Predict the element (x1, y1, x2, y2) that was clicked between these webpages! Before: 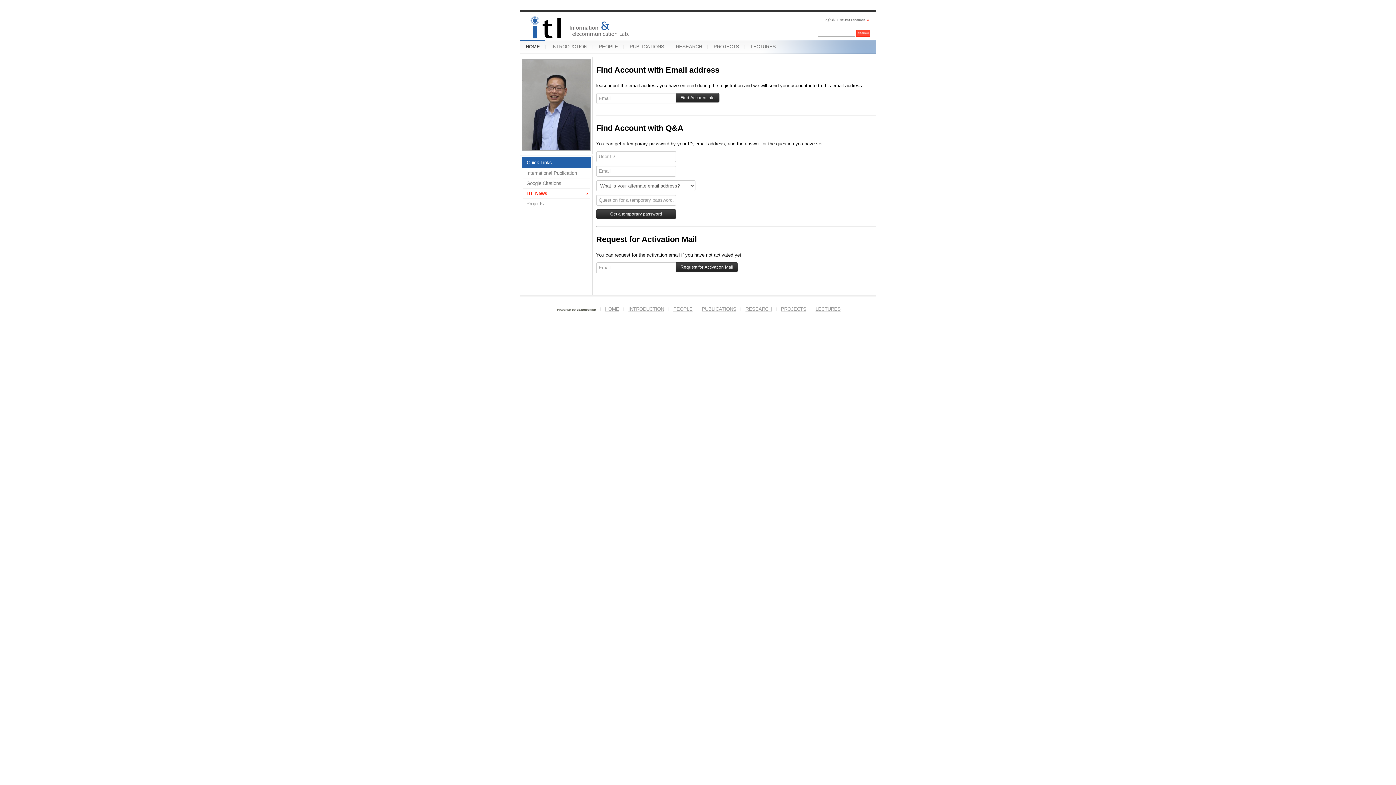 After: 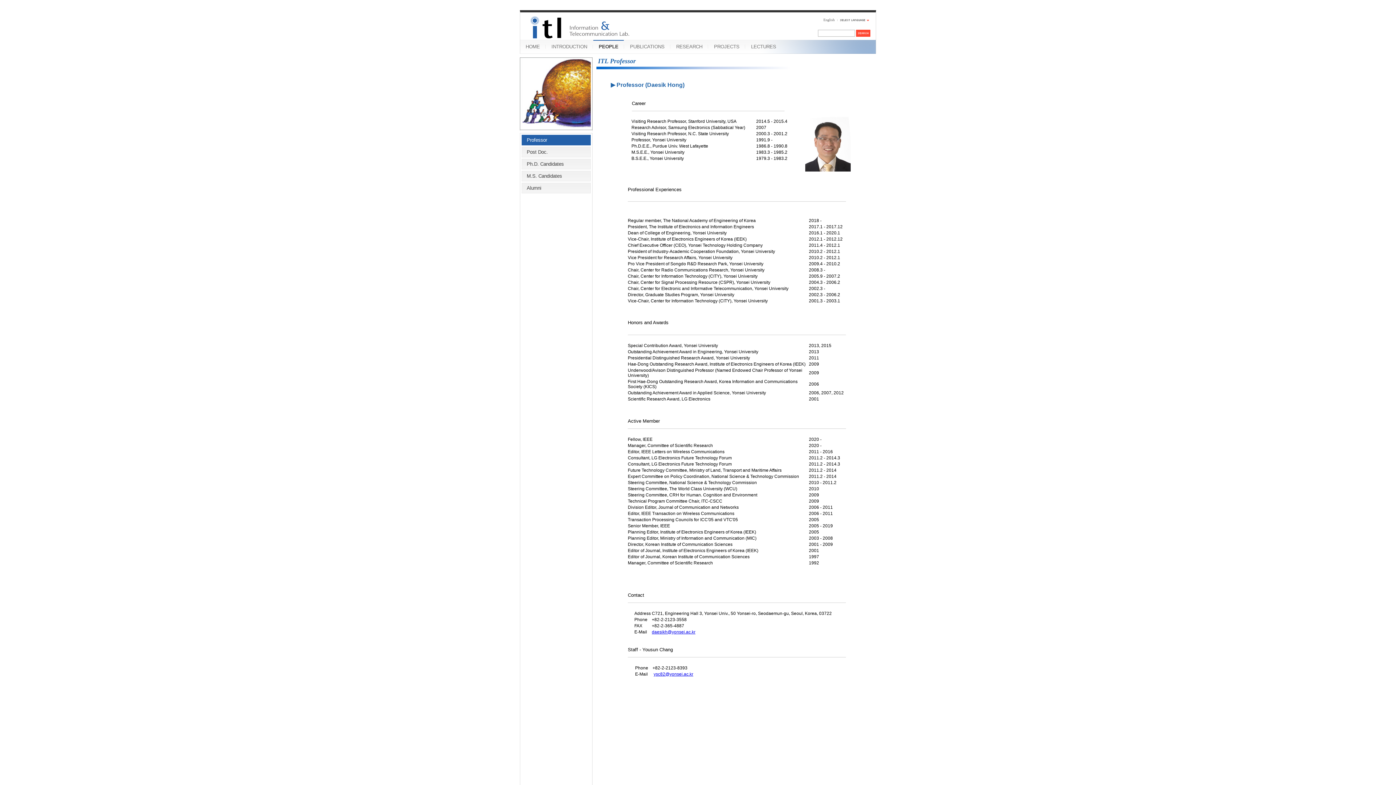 Action: label: PEOPLE bbox: (673, 306, 692, 311)